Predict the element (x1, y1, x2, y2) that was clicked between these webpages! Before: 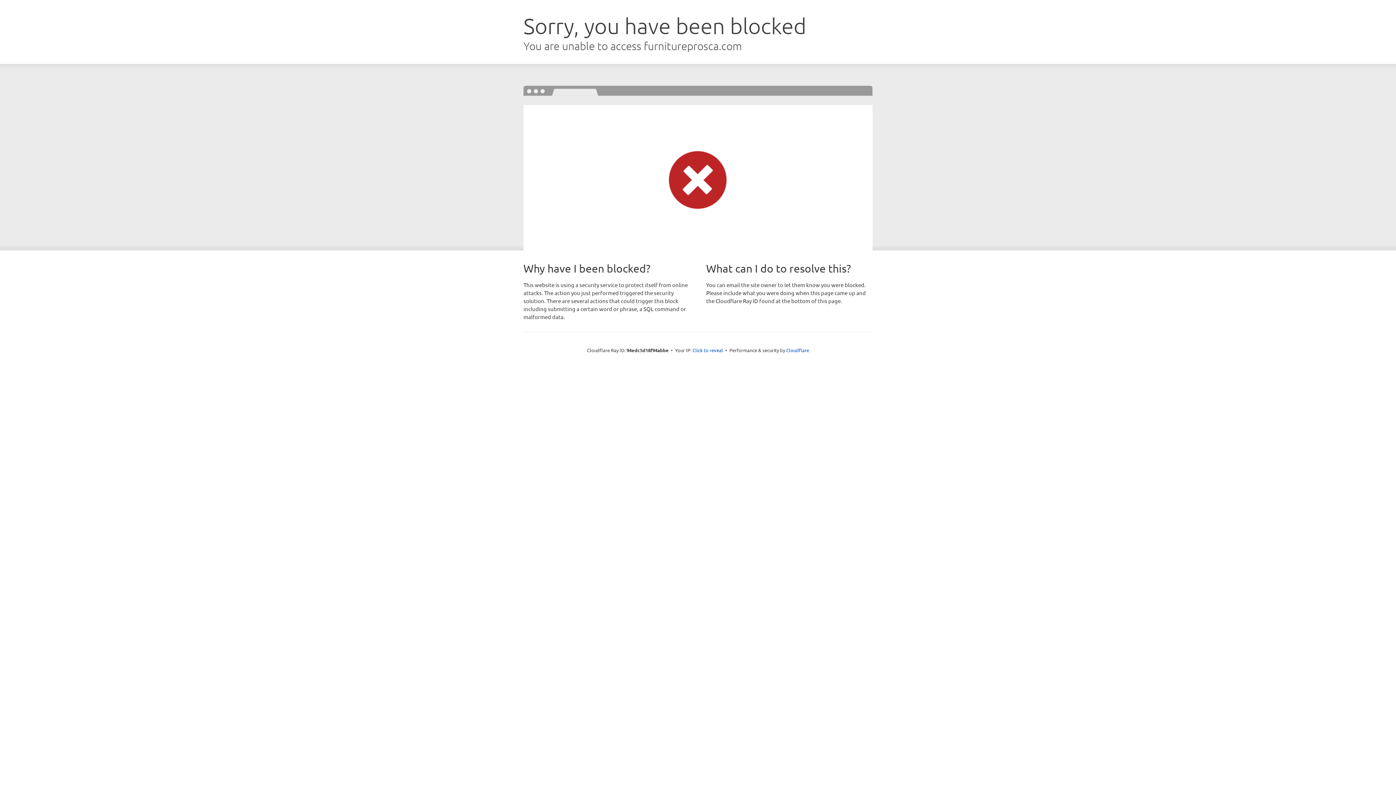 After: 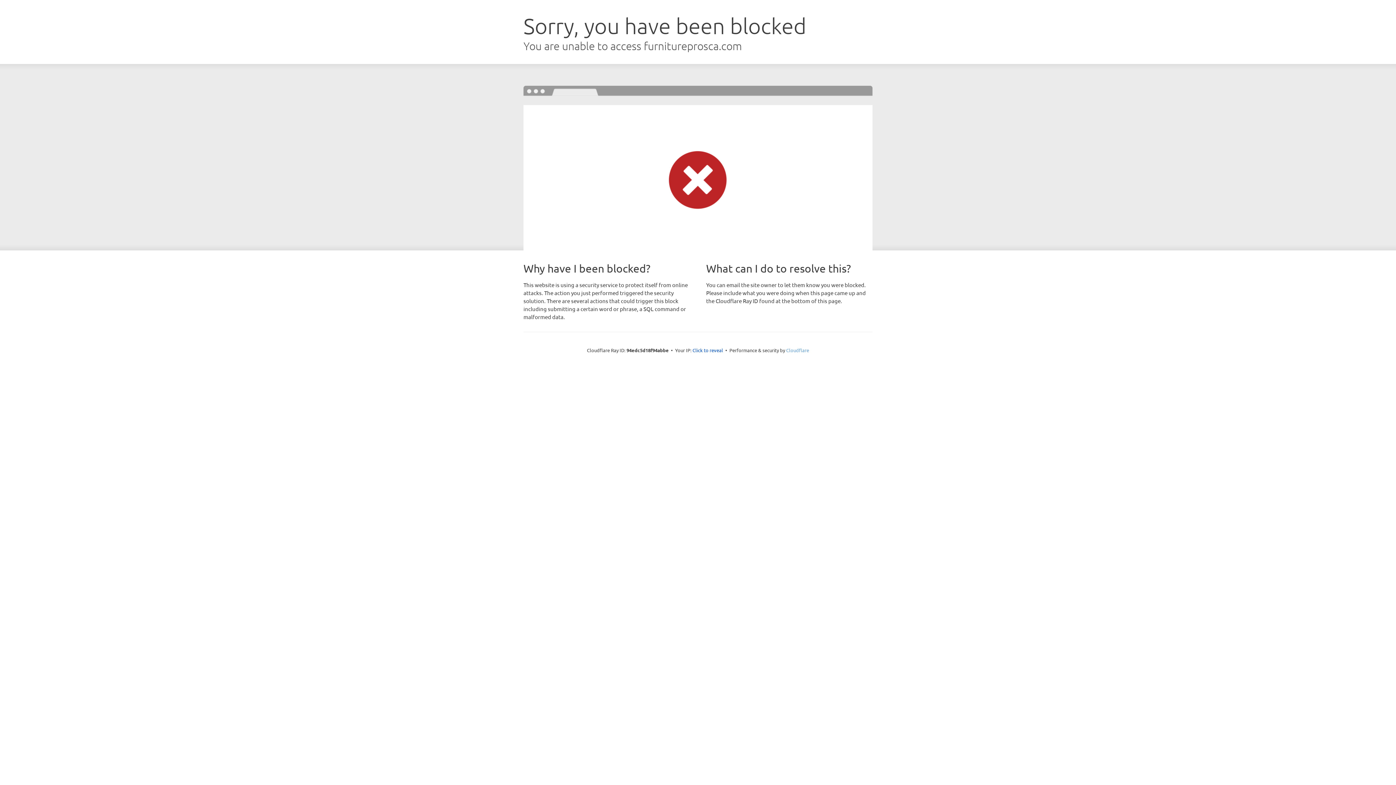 Action: bbox: (786, 347, 809, 353) label: Cloudflare